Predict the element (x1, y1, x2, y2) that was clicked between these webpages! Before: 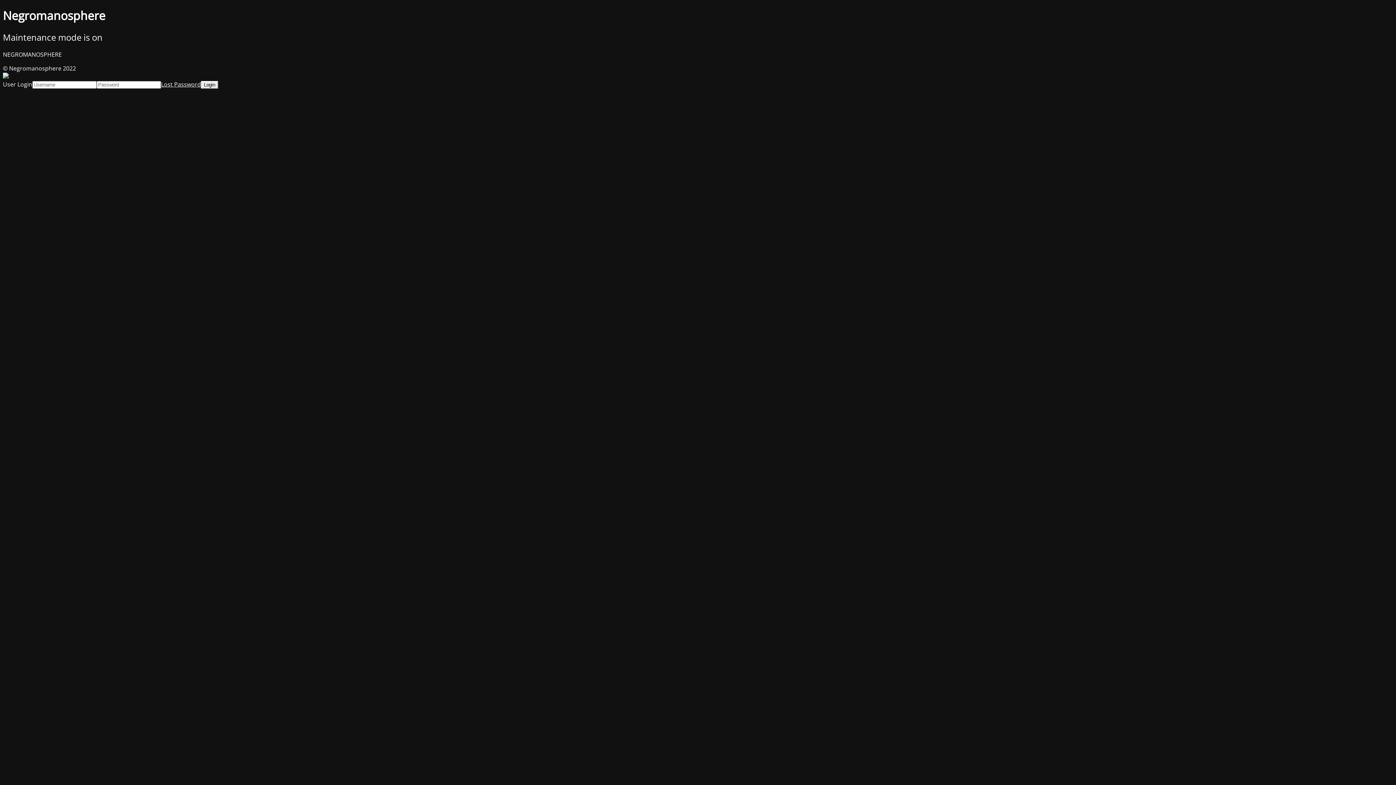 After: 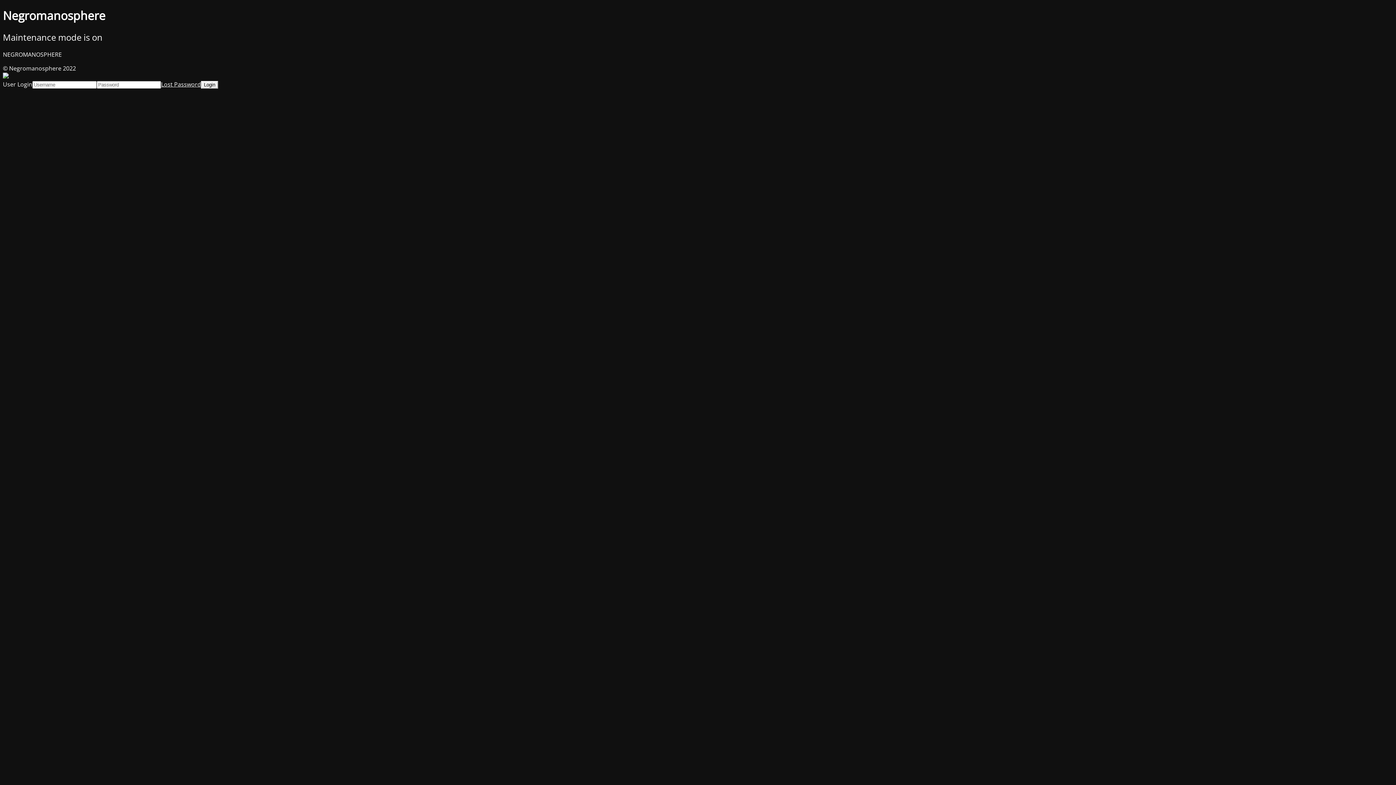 Action: bbox: (161, 80, 201, 88) label: Lost Password